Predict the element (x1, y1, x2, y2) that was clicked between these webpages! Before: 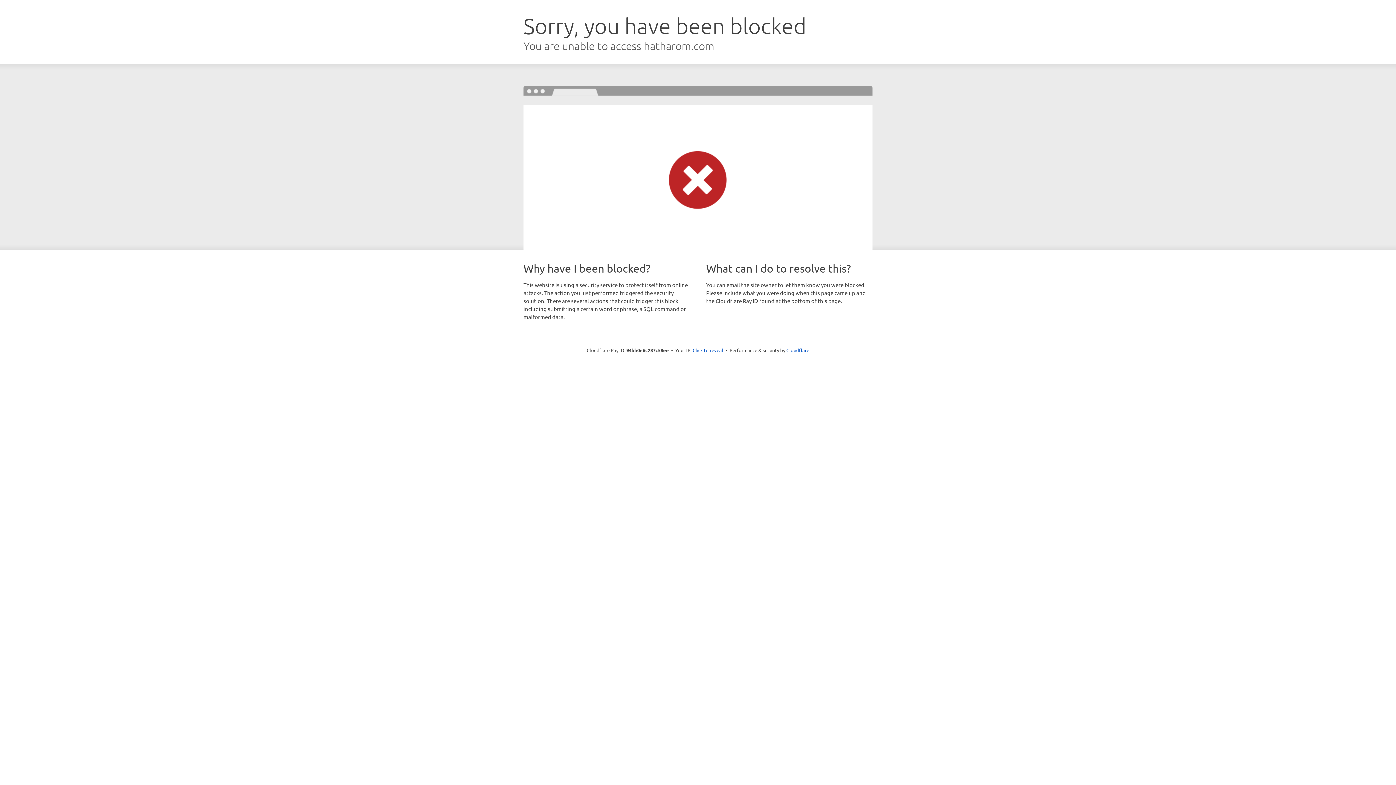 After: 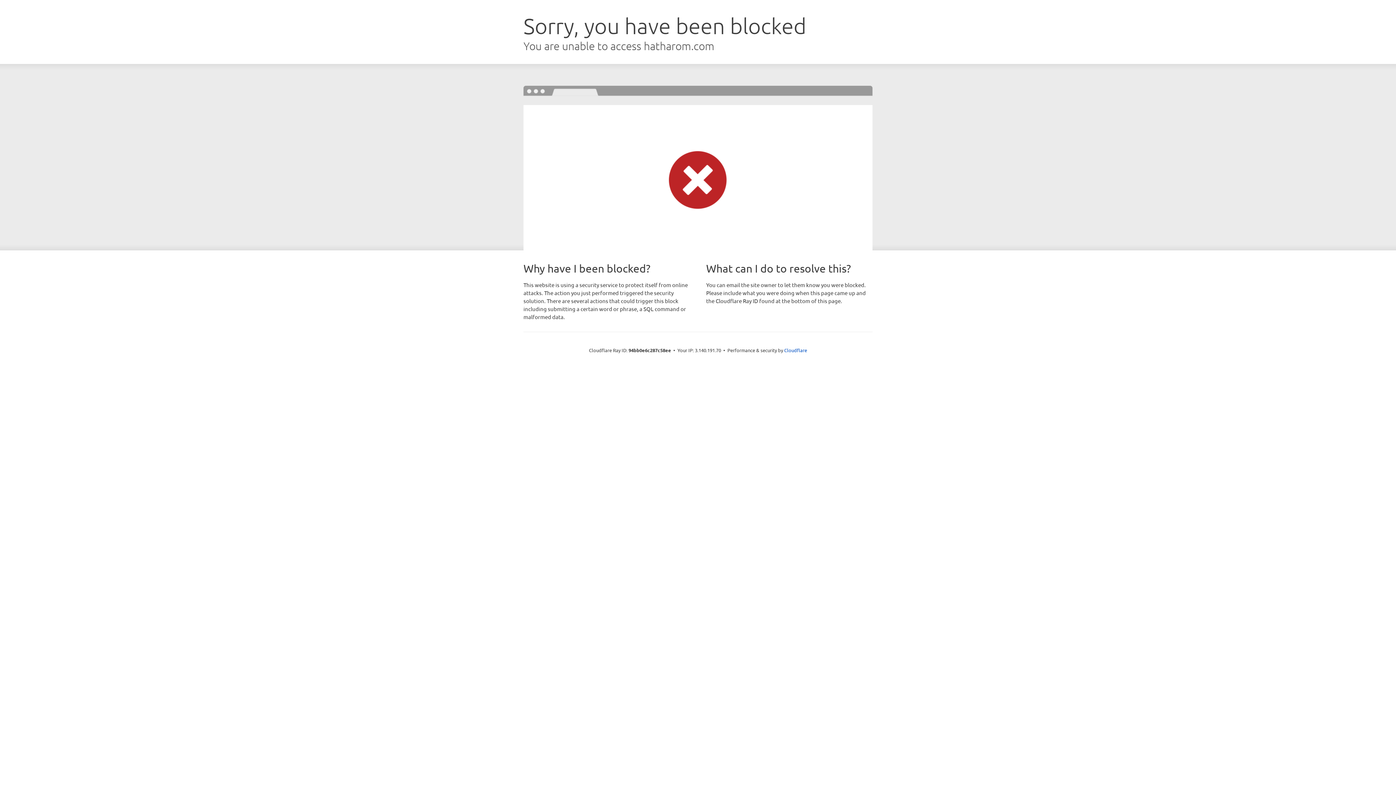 Action: bbox: (692, 346, 723, 353) label: Click to reveal